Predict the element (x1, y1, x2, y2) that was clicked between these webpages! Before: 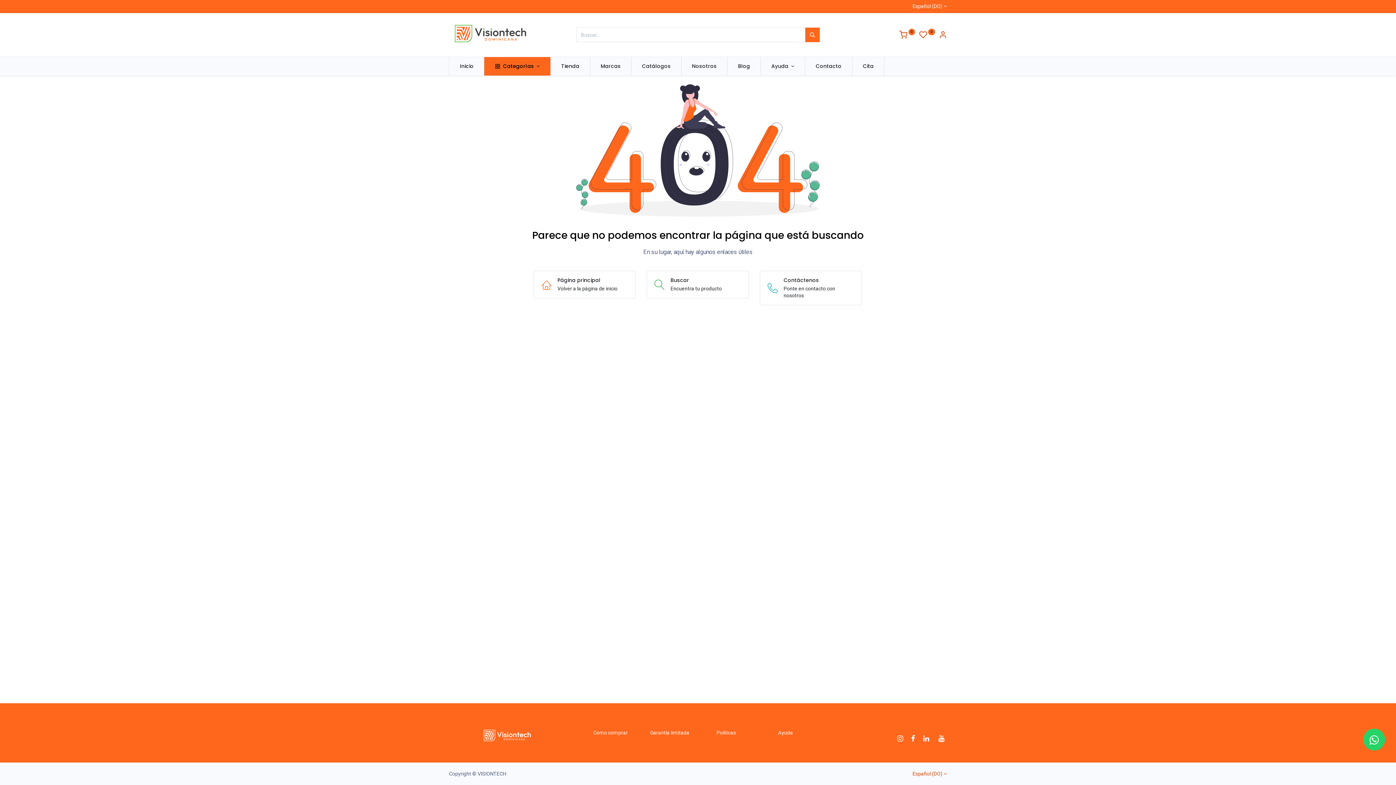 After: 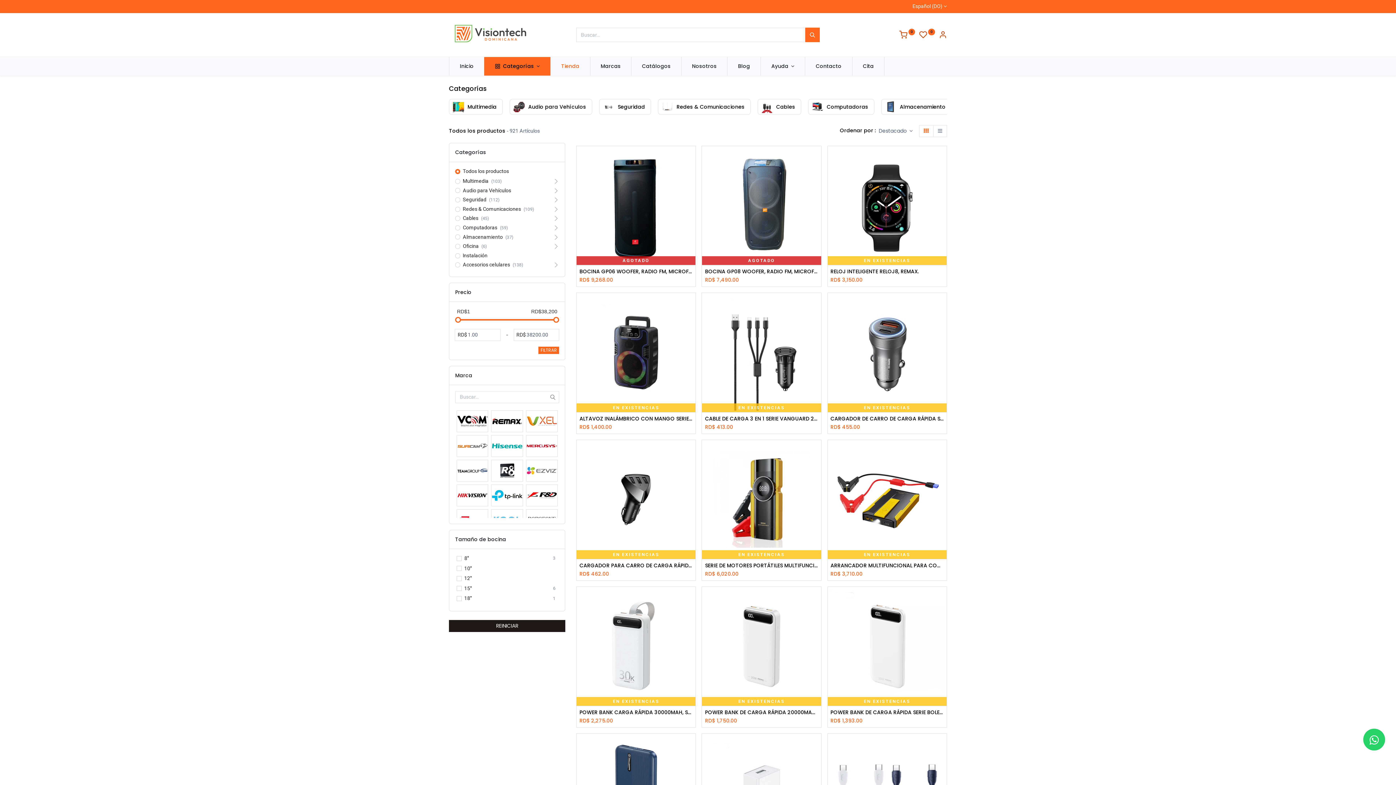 Action: bbox: (919, 32, 935, 38) label:  0